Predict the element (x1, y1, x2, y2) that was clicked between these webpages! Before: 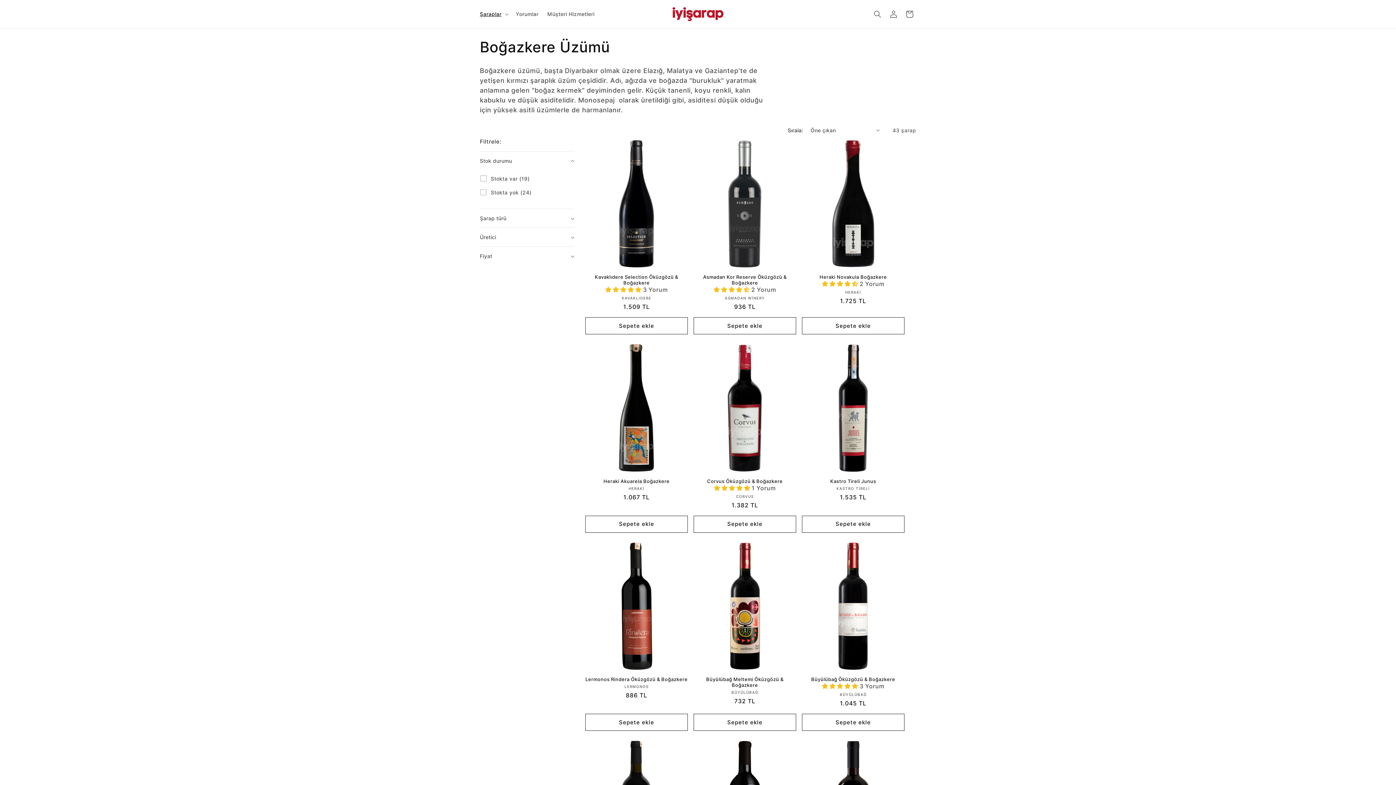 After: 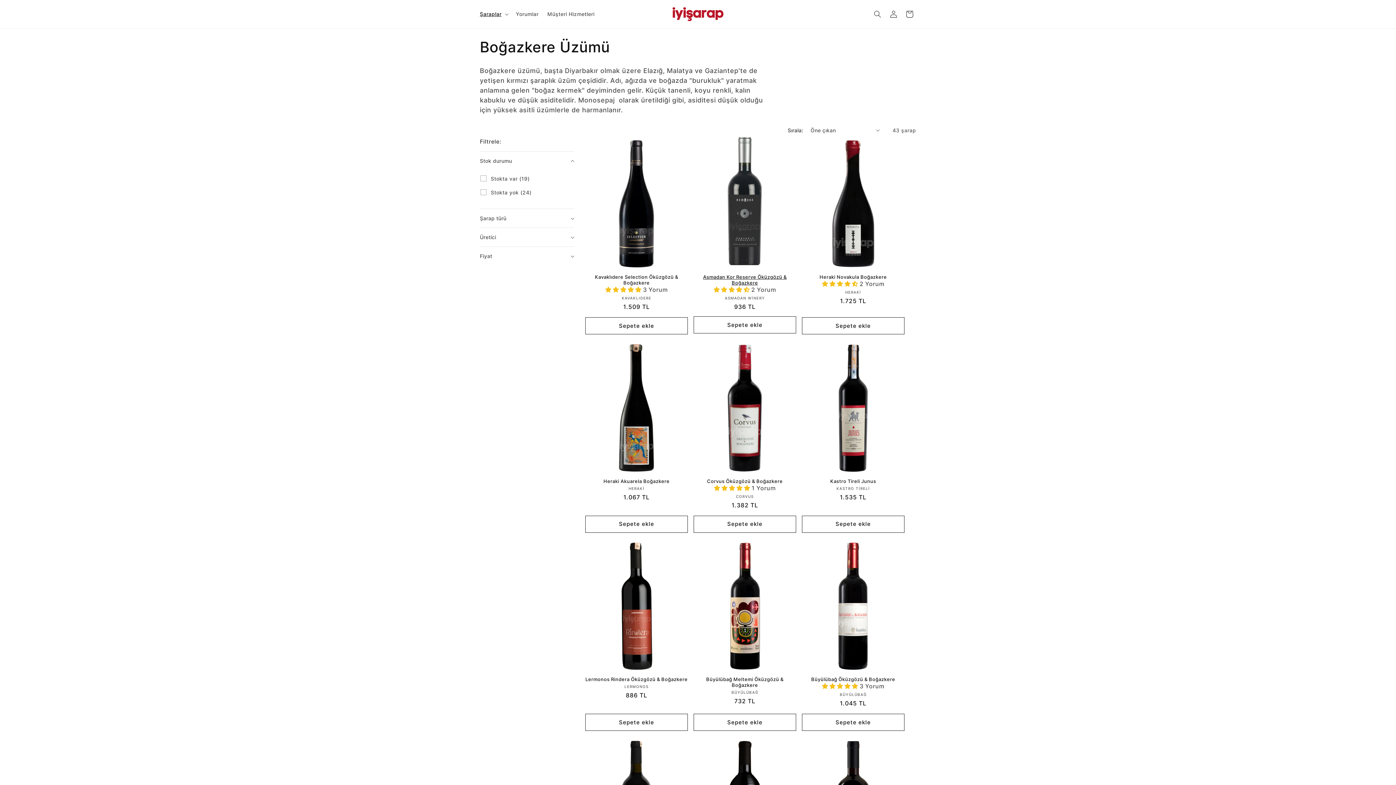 Action: label: Sepete ekle bbox: (693, 317, 796, 334)